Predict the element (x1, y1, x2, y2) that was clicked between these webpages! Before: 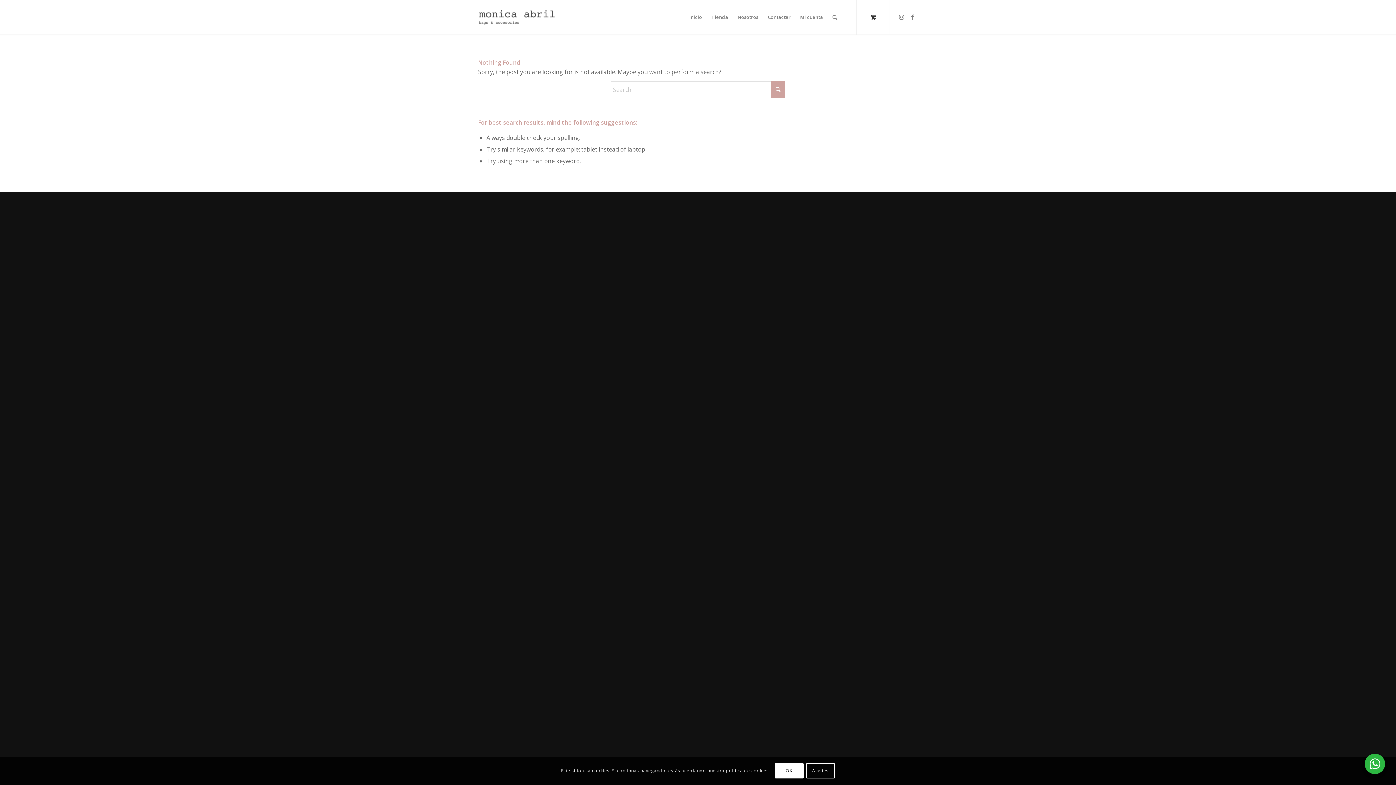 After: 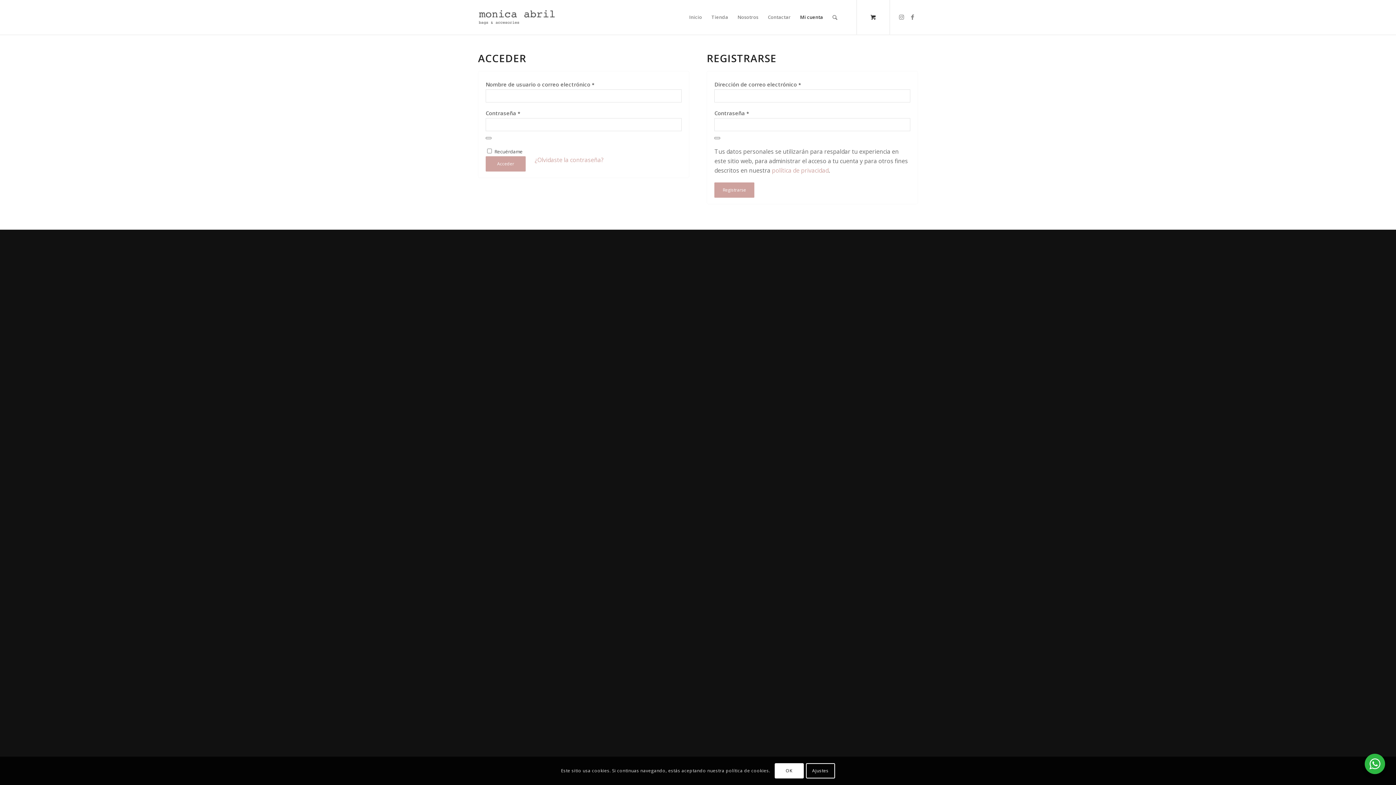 Action: label: Mi cuenta bbox: (795, 0, 828, 34)